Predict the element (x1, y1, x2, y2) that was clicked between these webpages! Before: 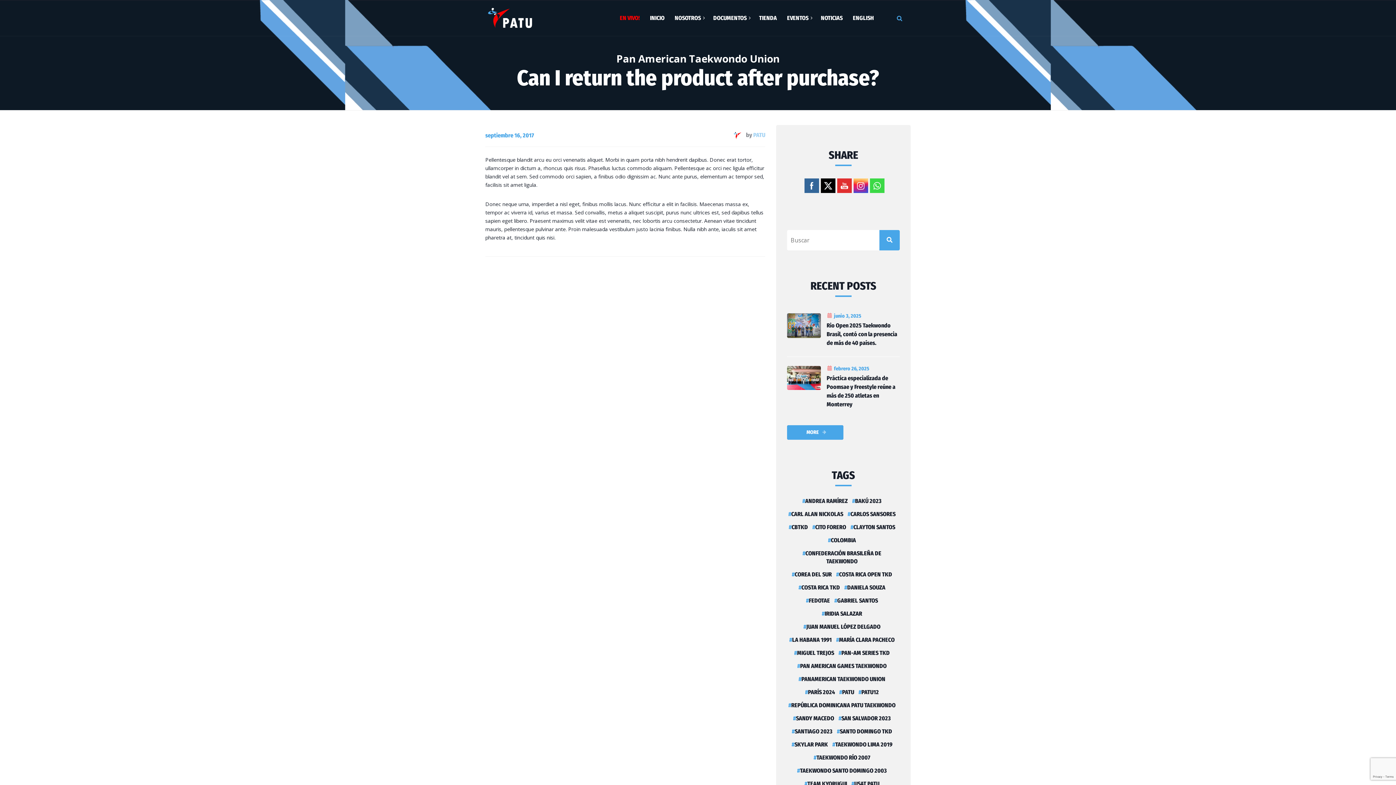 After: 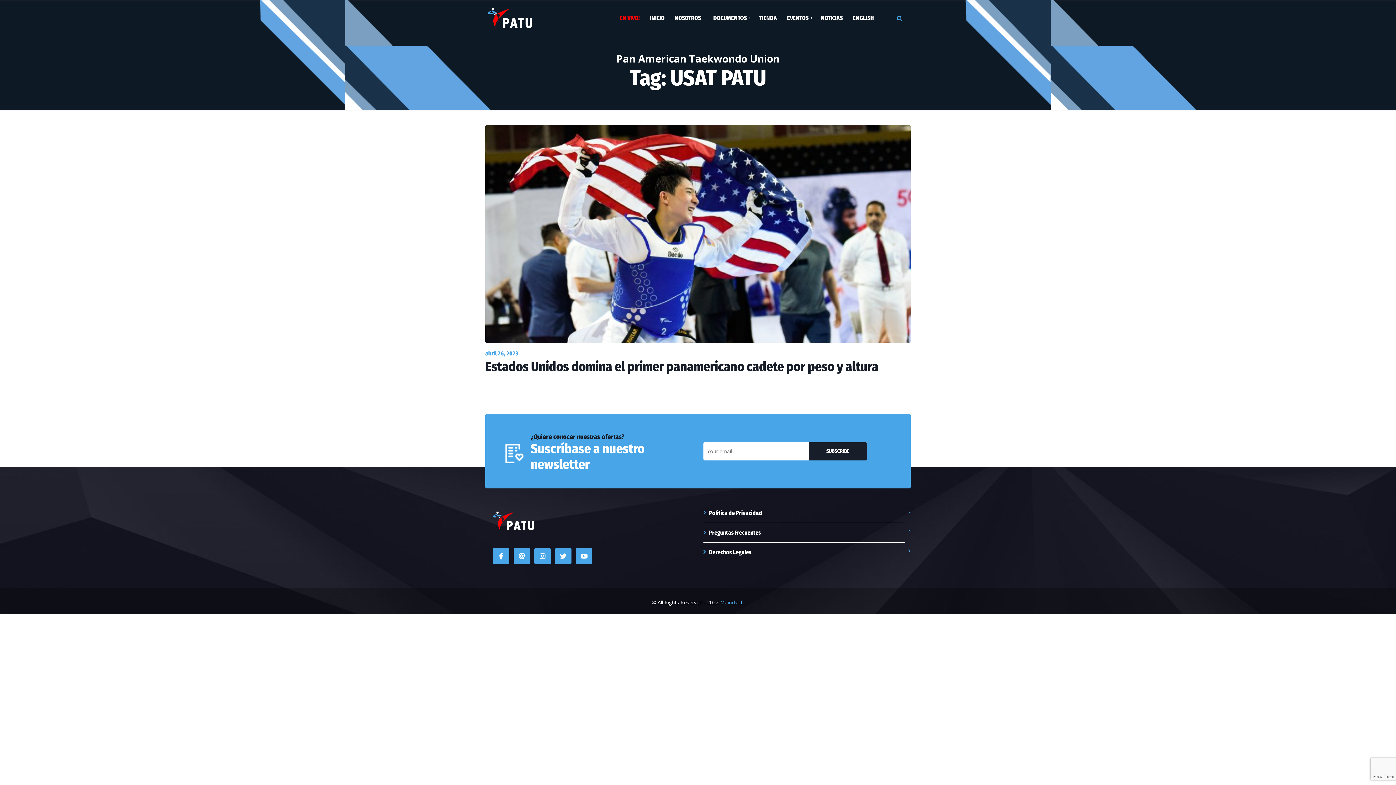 Action: bbox: (851, 780, 879, 788) label: USAT PATU (1 elemento)